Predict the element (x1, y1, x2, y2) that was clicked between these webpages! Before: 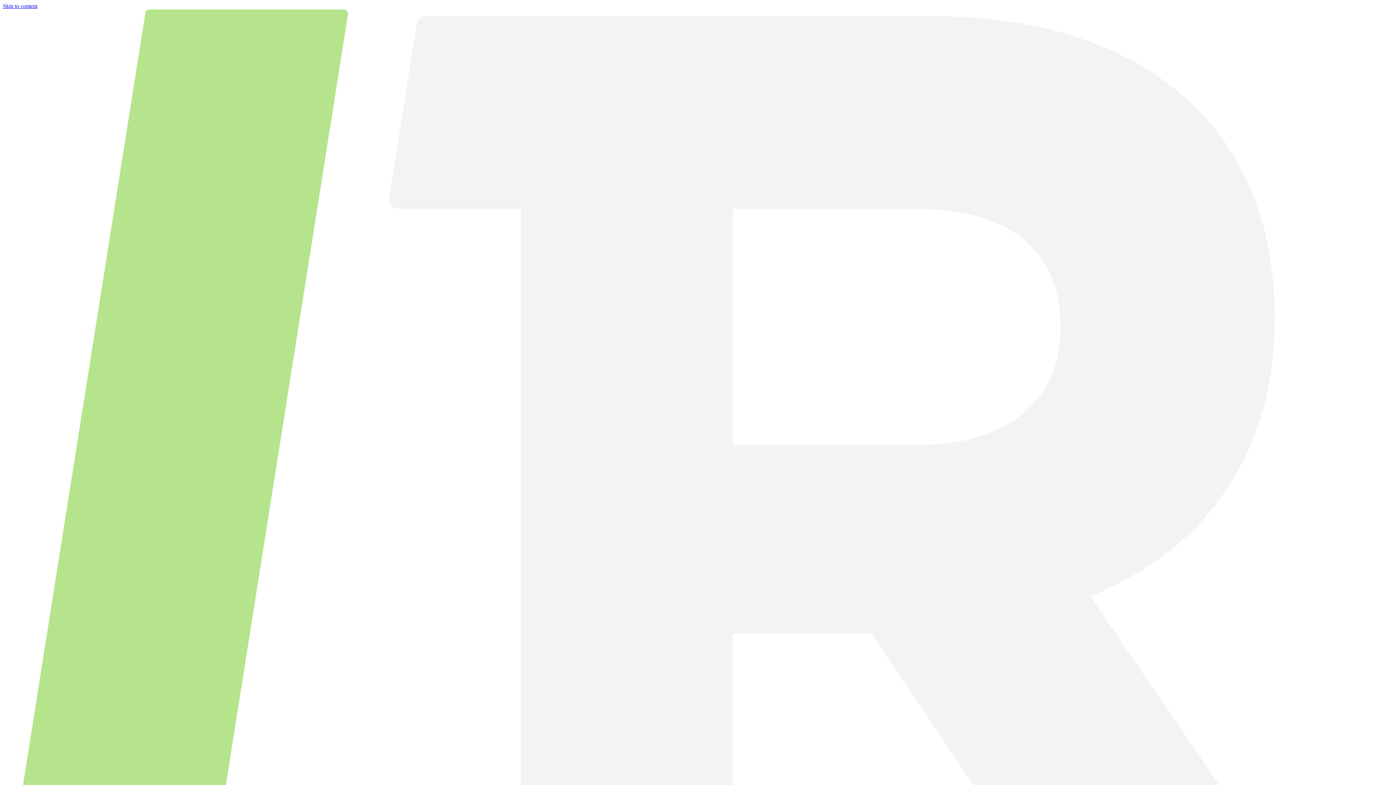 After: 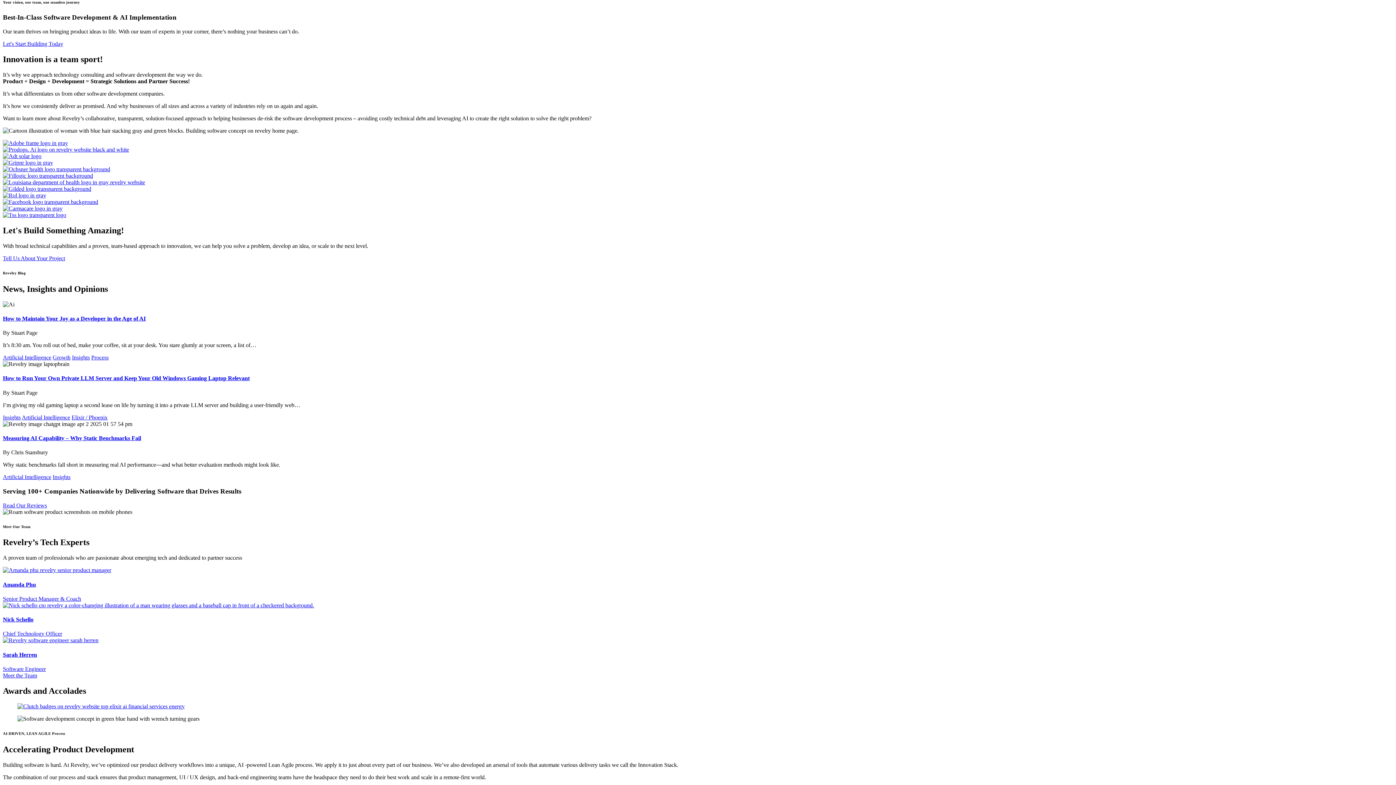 Action: bbox: (2, 2, 37, 9) label: Skip to content